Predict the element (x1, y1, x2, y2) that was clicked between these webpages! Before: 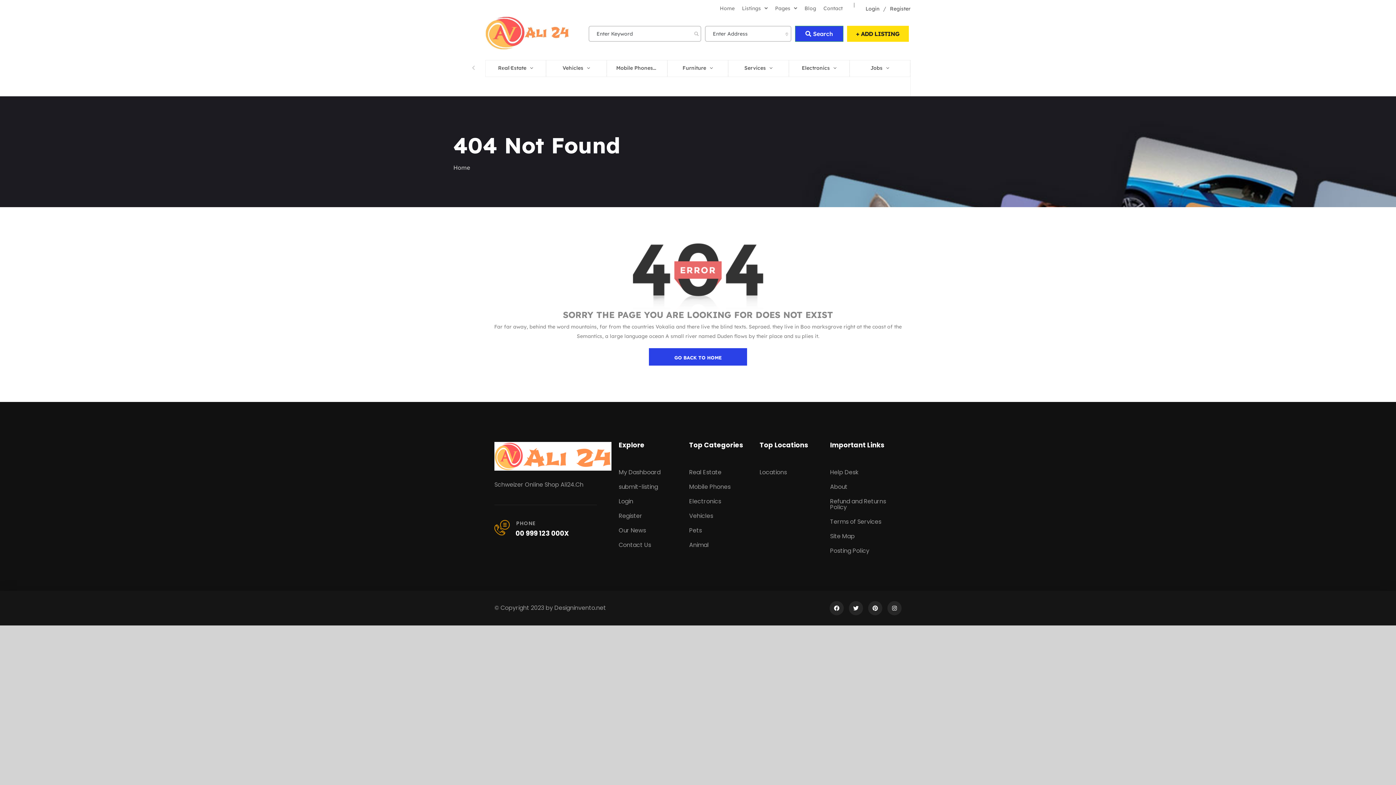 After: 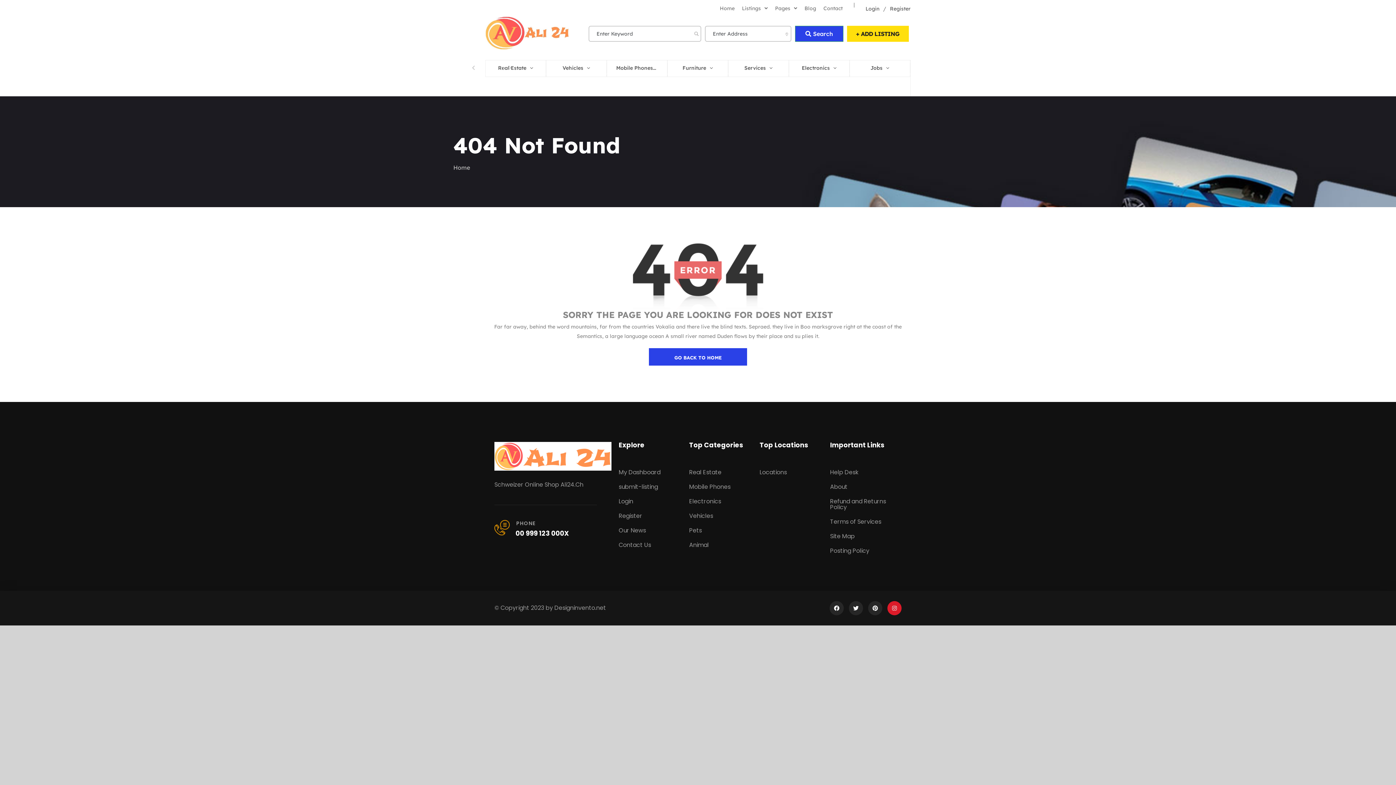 Action: label: Instagram bbox: (887, 601, 901, 615)